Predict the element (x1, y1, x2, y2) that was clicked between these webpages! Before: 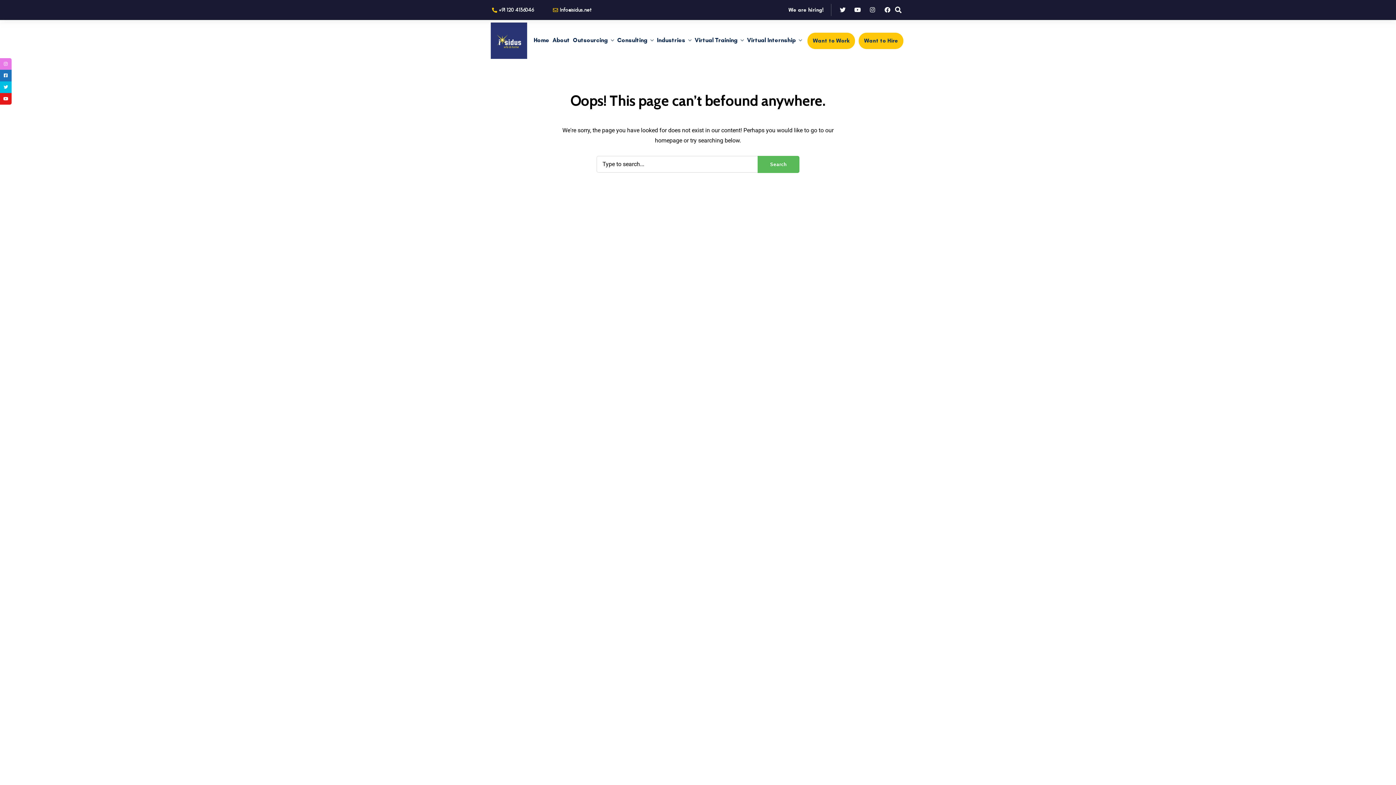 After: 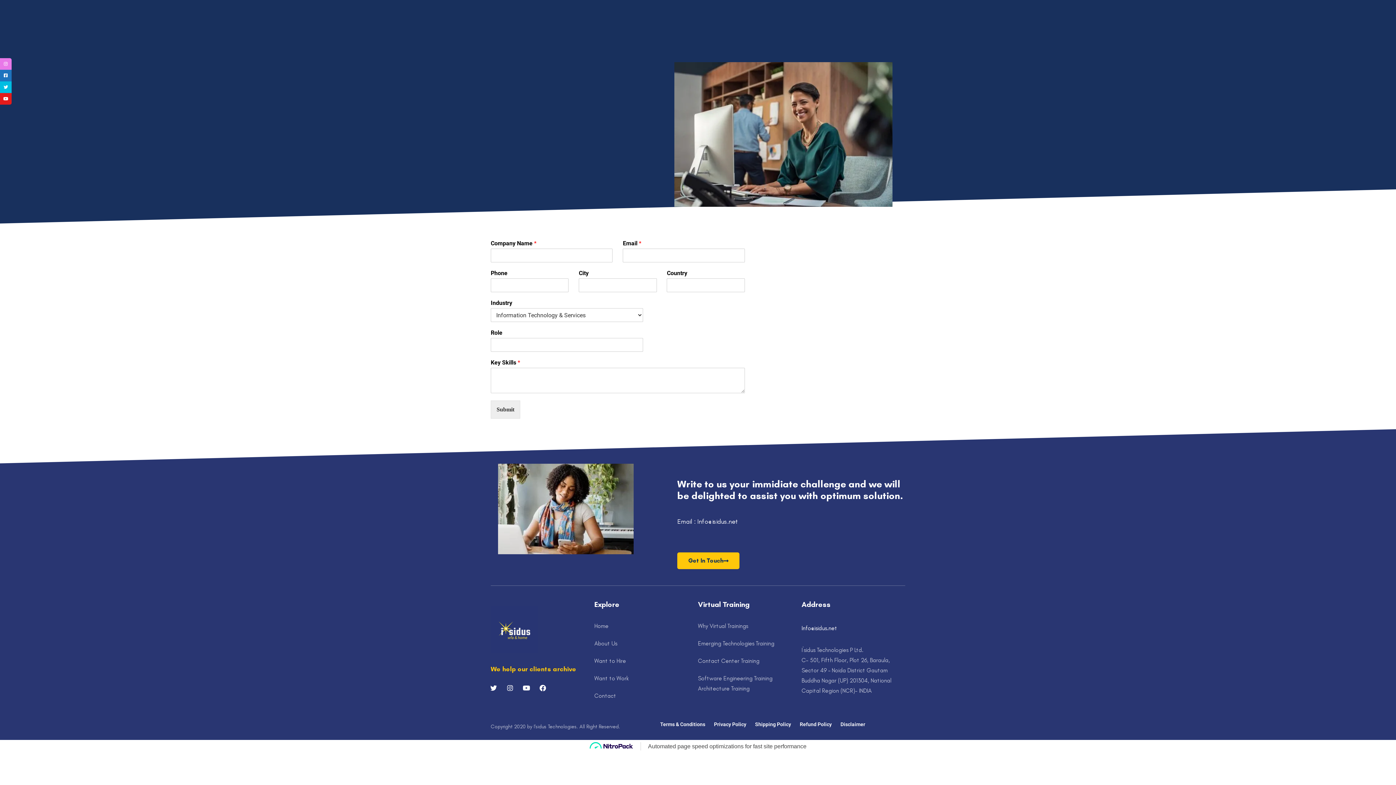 Action: label: Want to Hire bbox: (858, 32, 903, 48)